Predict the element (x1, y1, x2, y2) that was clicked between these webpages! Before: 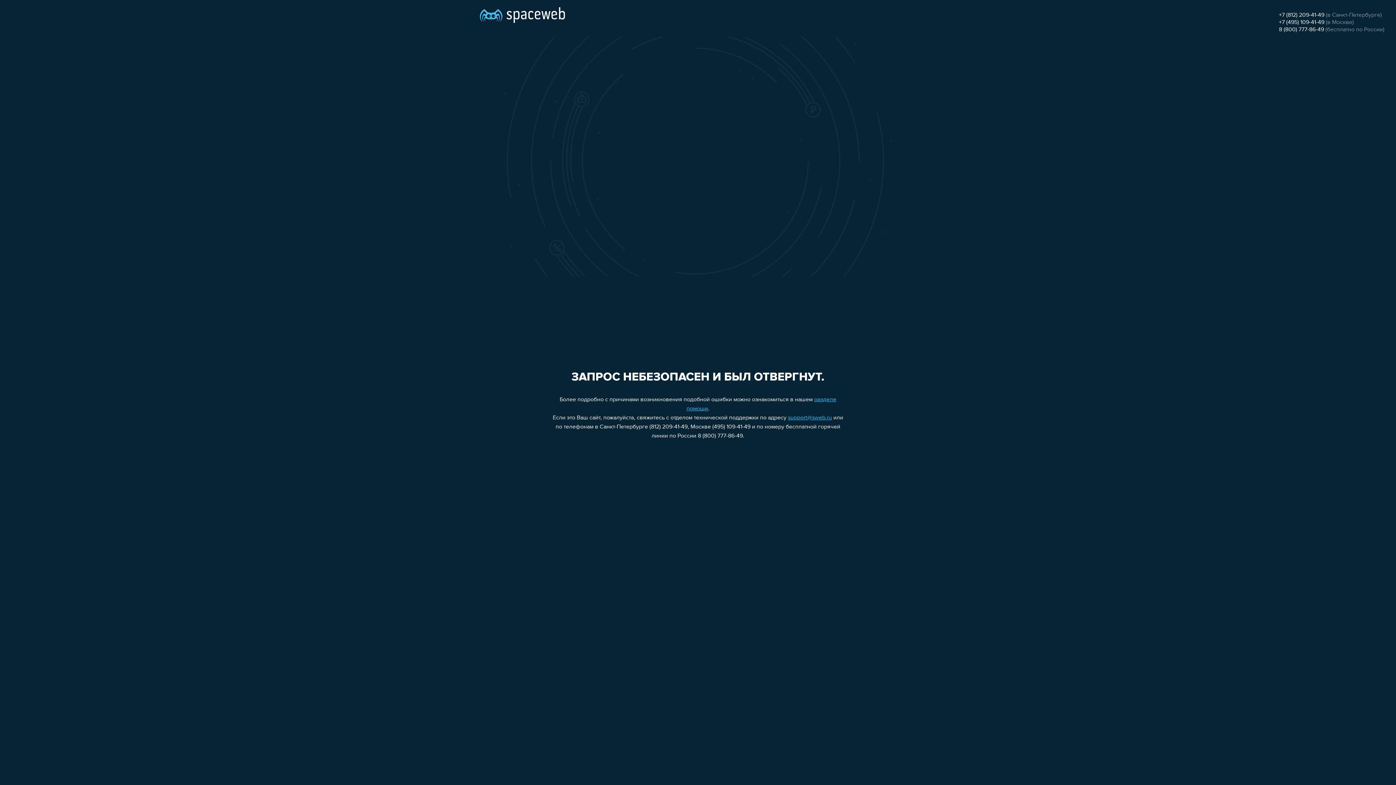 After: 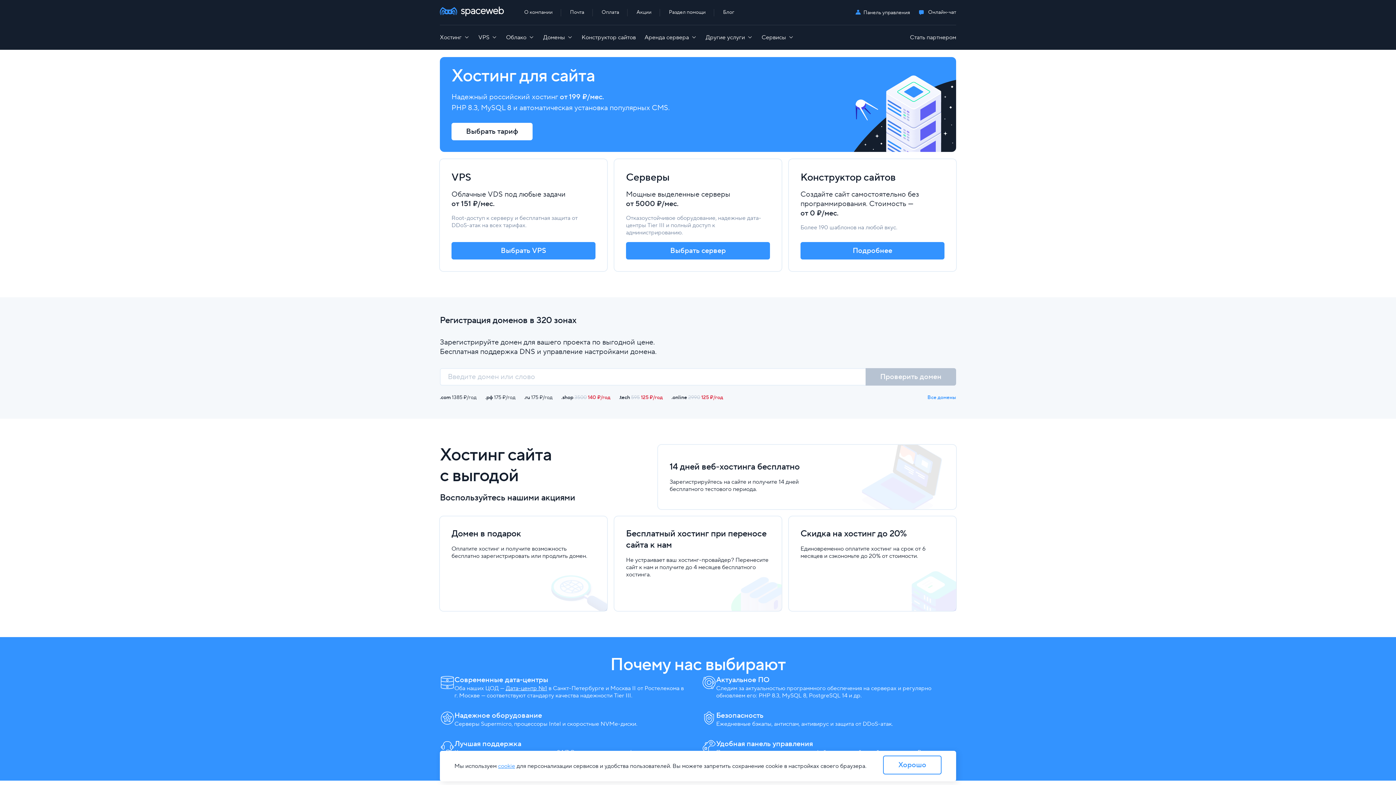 Action: bbox: (480, 0, 565, 25)